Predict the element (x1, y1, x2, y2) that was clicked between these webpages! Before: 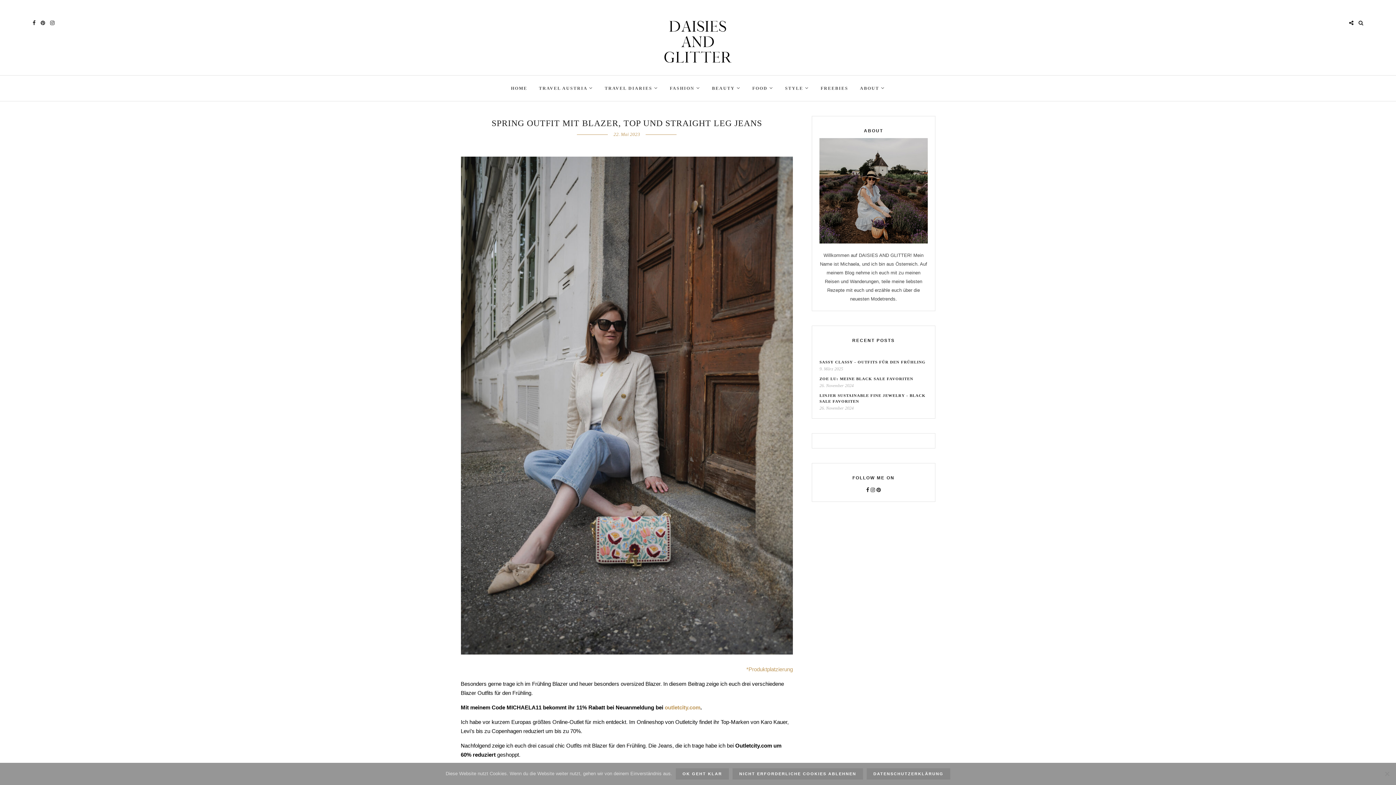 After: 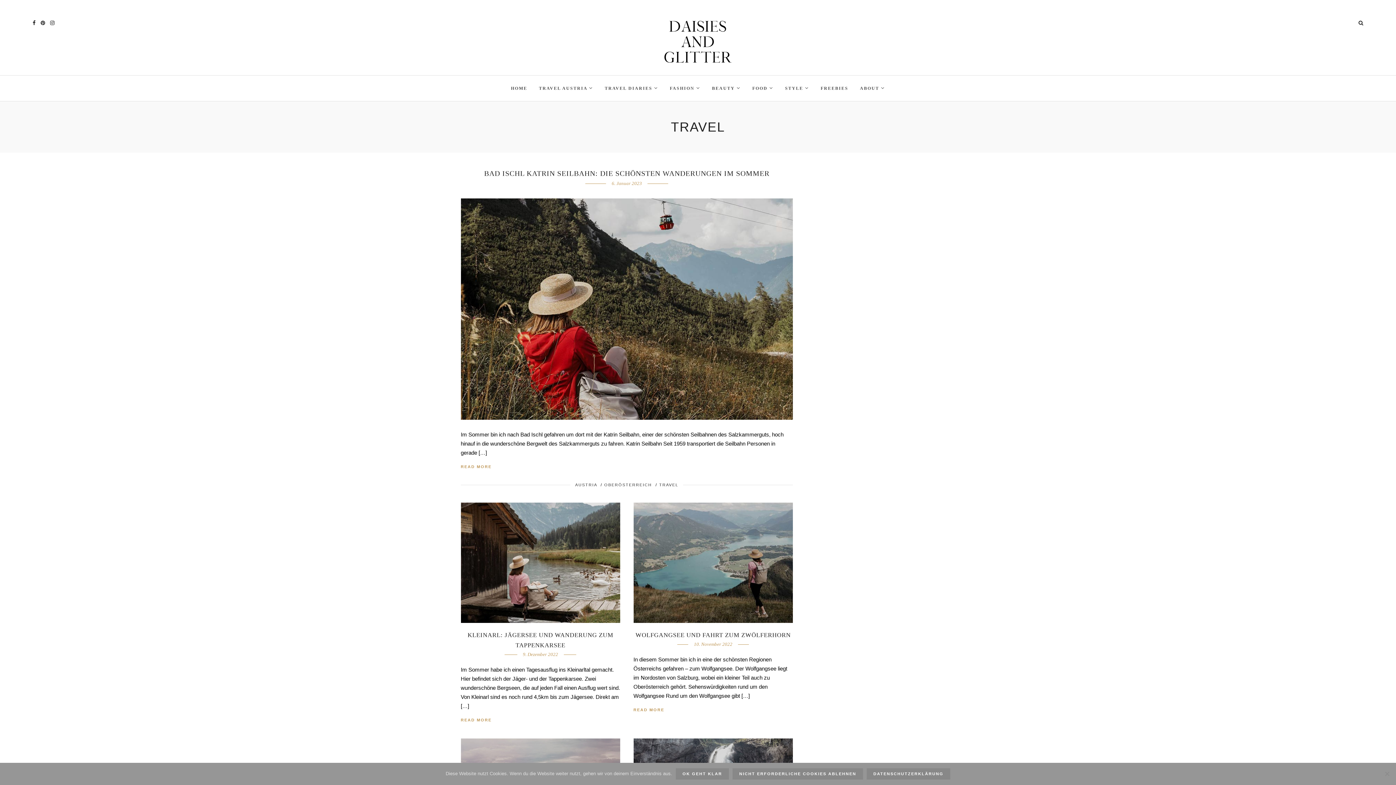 Action: bbox: (599, 75, 663, 101) label: TRAVEL DIARIES 